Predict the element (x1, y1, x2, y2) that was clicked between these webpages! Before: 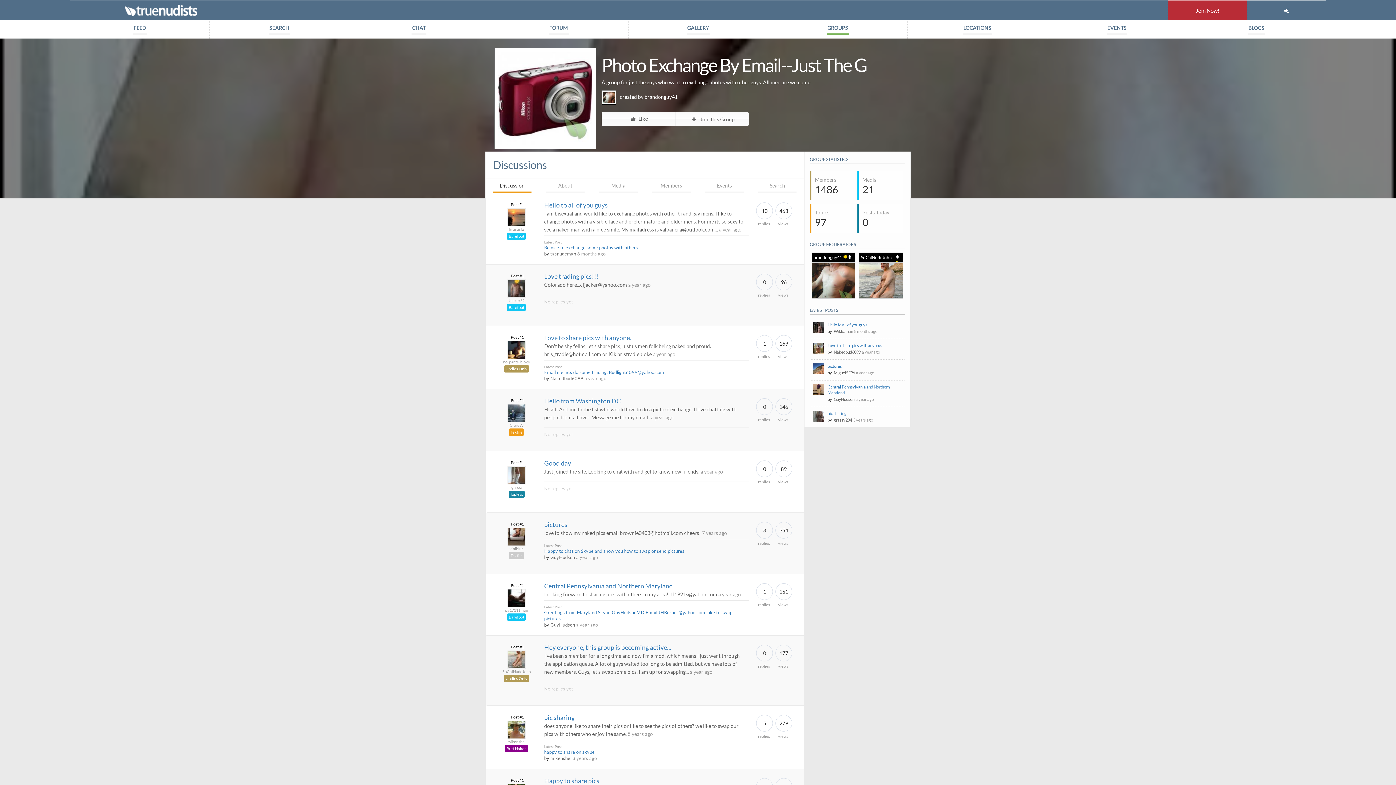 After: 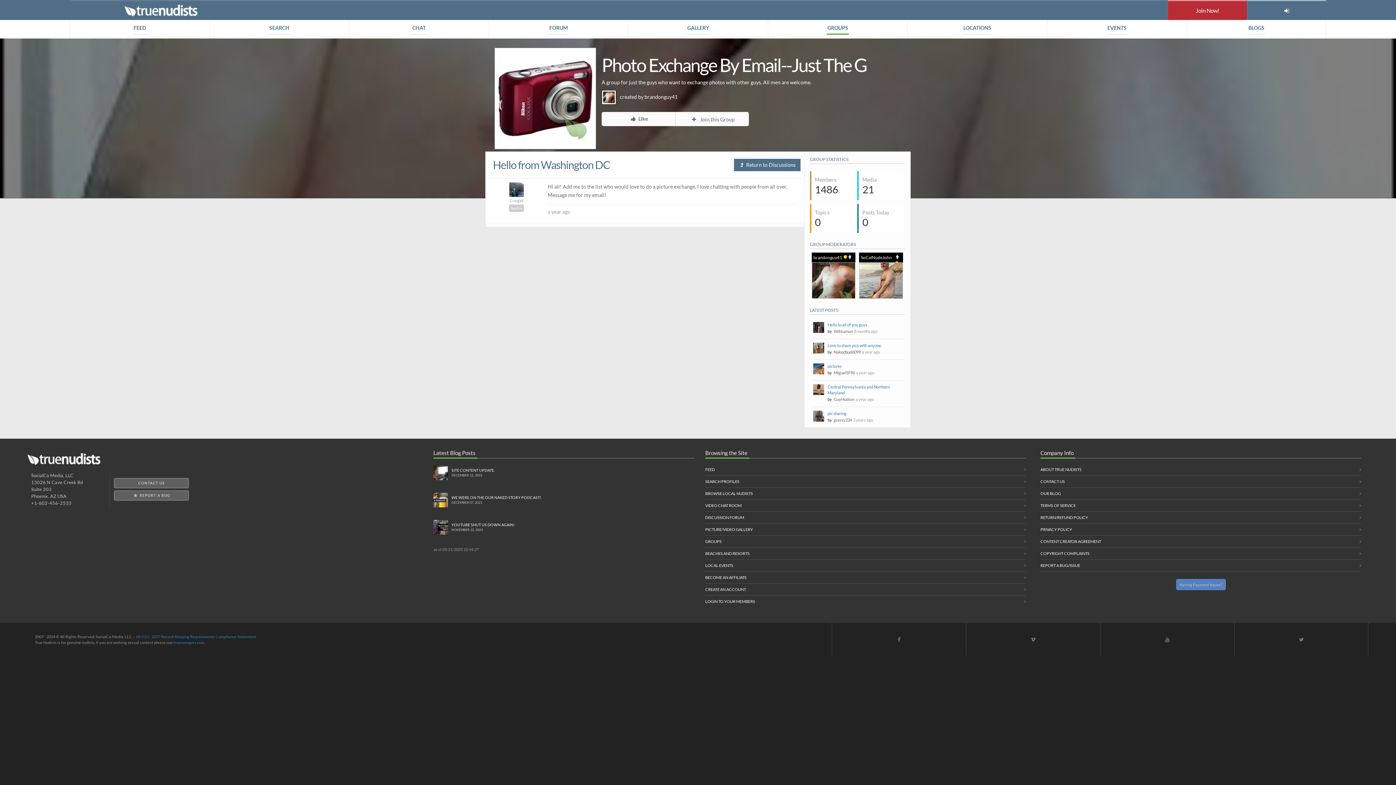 Action: bbox: (542, 397, 621, 406) label: Hello from Washington DC